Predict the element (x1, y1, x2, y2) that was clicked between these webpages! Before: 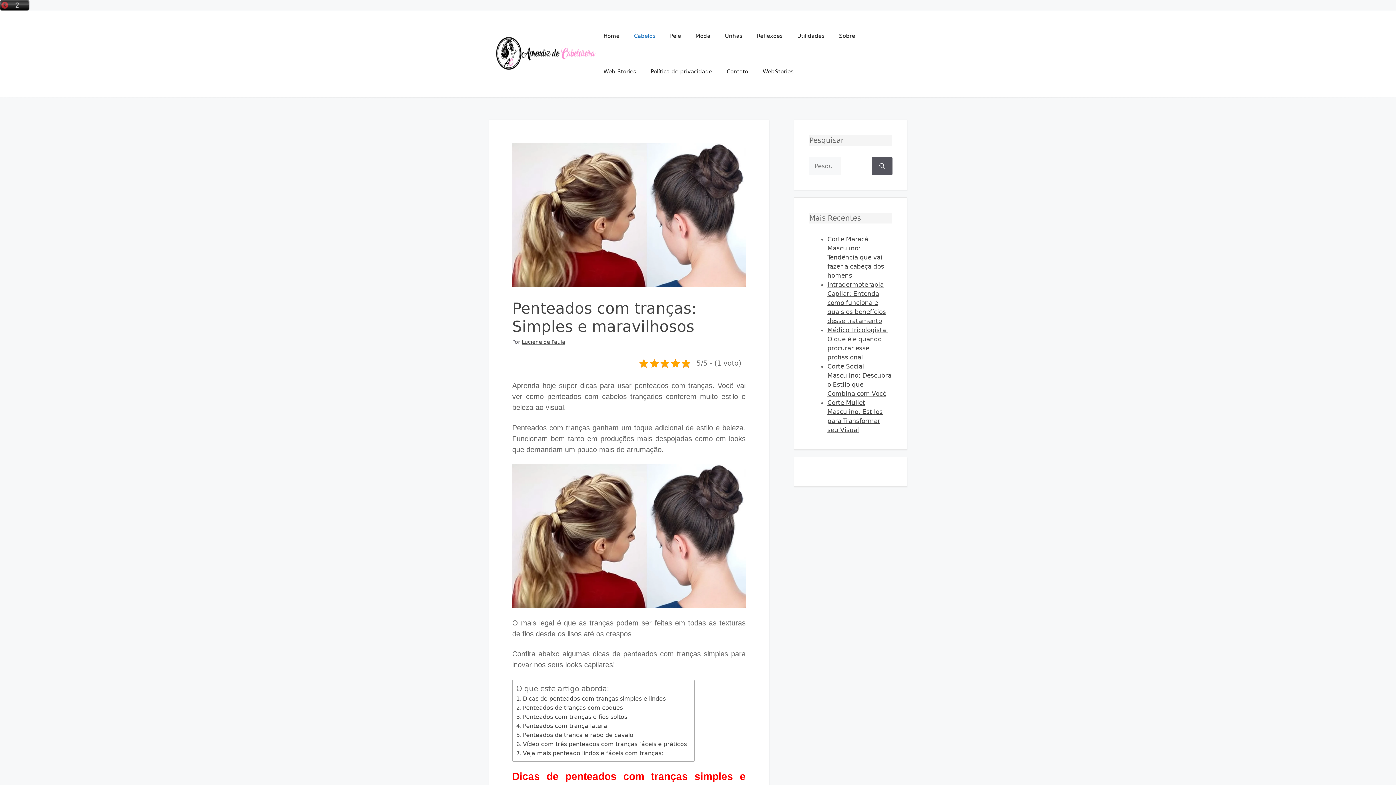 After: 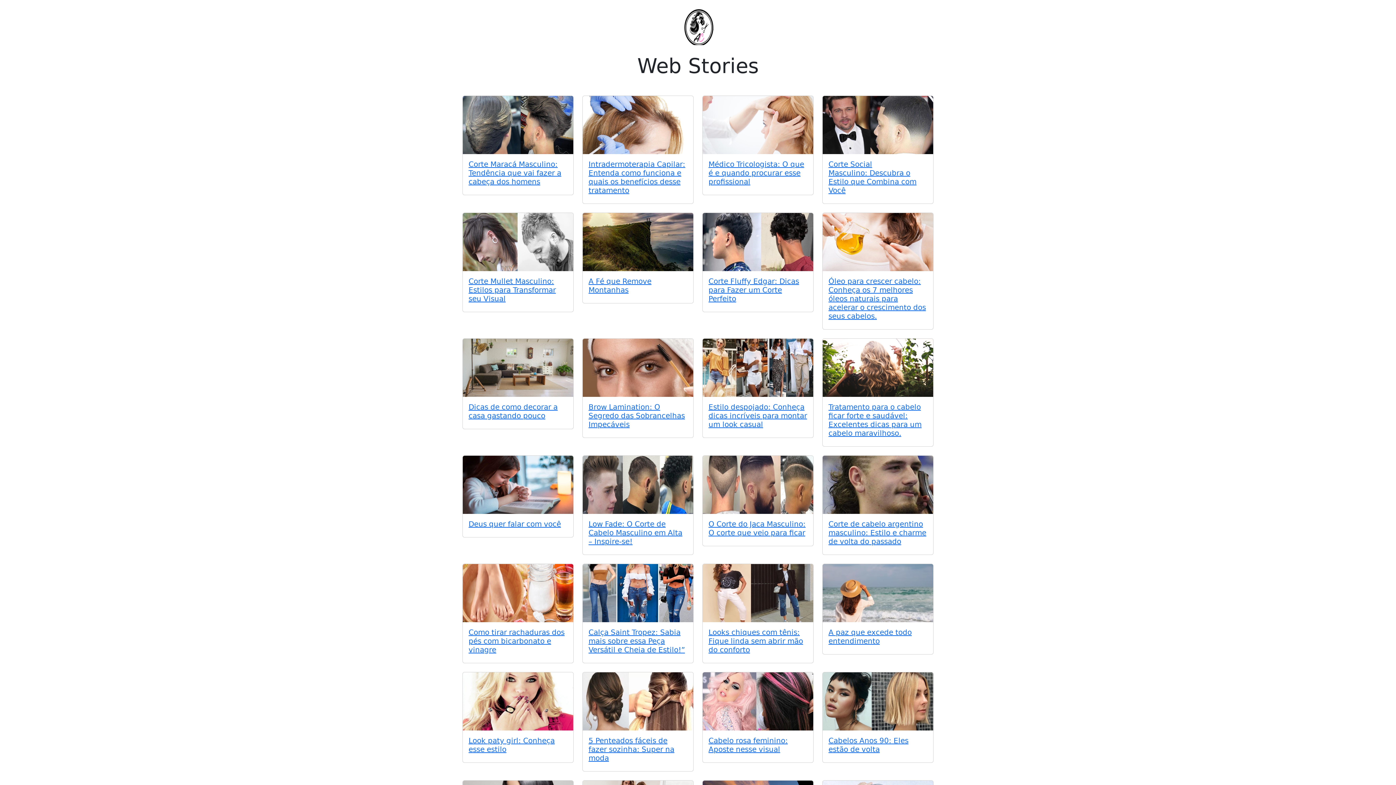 Action: label: WebStories bbox: (755, 53, 801, 89)